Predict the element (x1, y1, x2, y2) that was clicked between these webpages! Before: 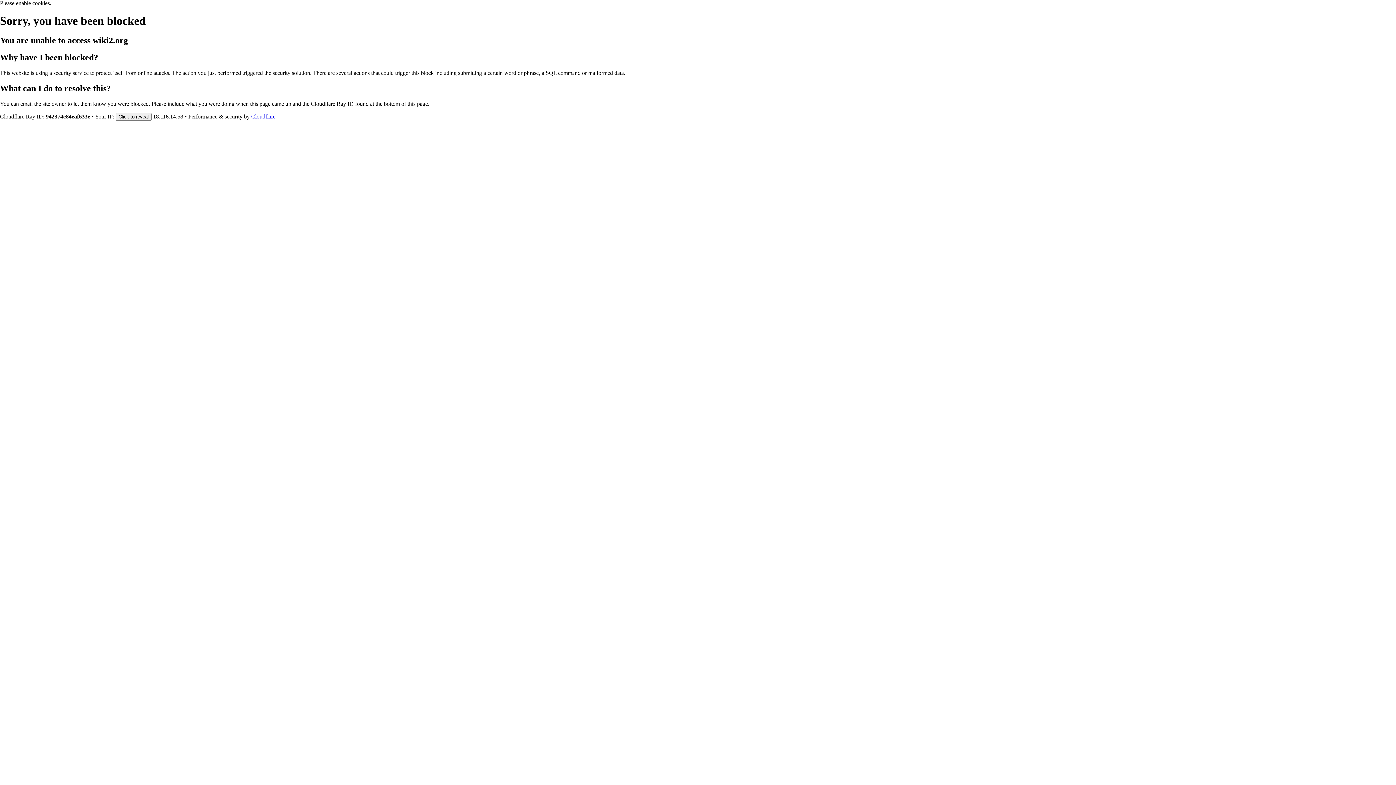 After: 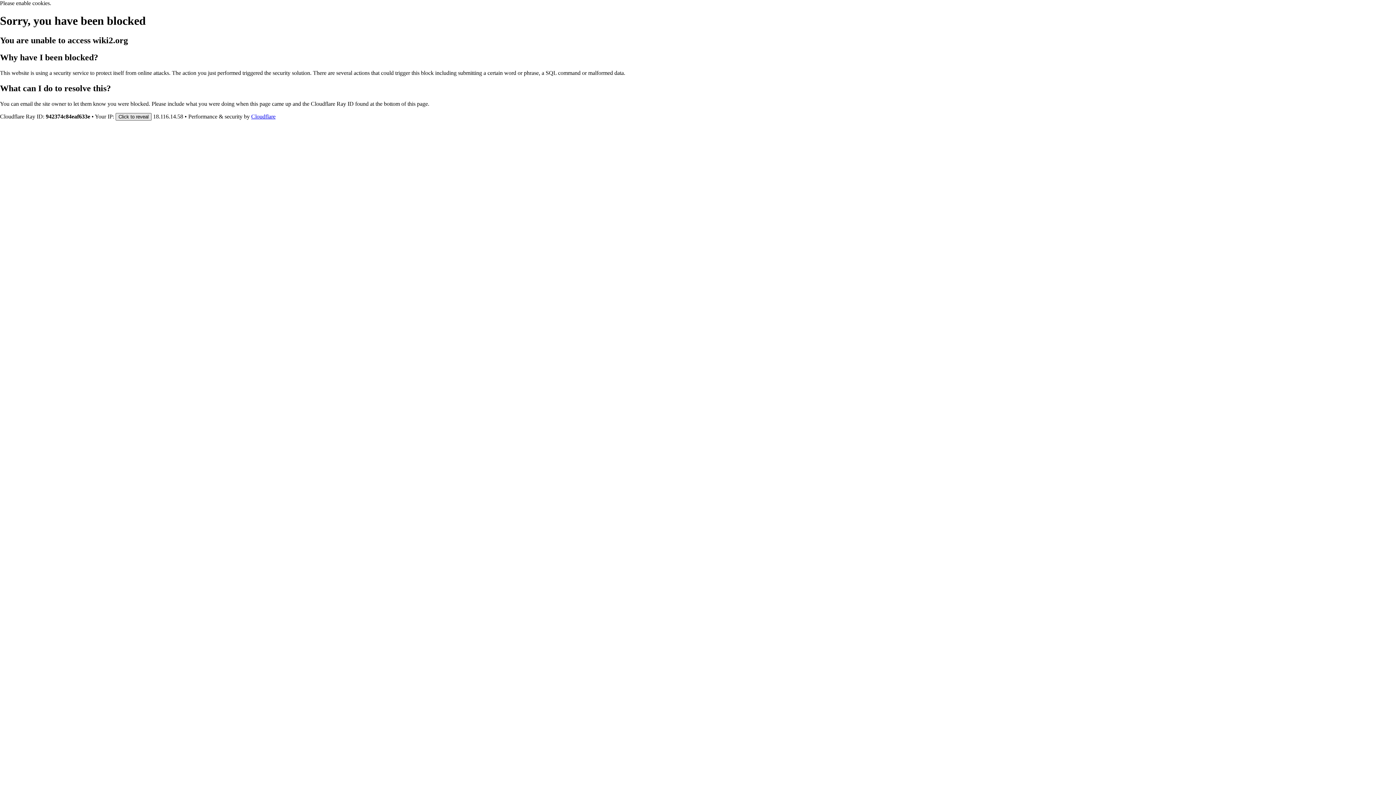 Action: bbox: (115, 112, 151, 120) label: Click to reveal